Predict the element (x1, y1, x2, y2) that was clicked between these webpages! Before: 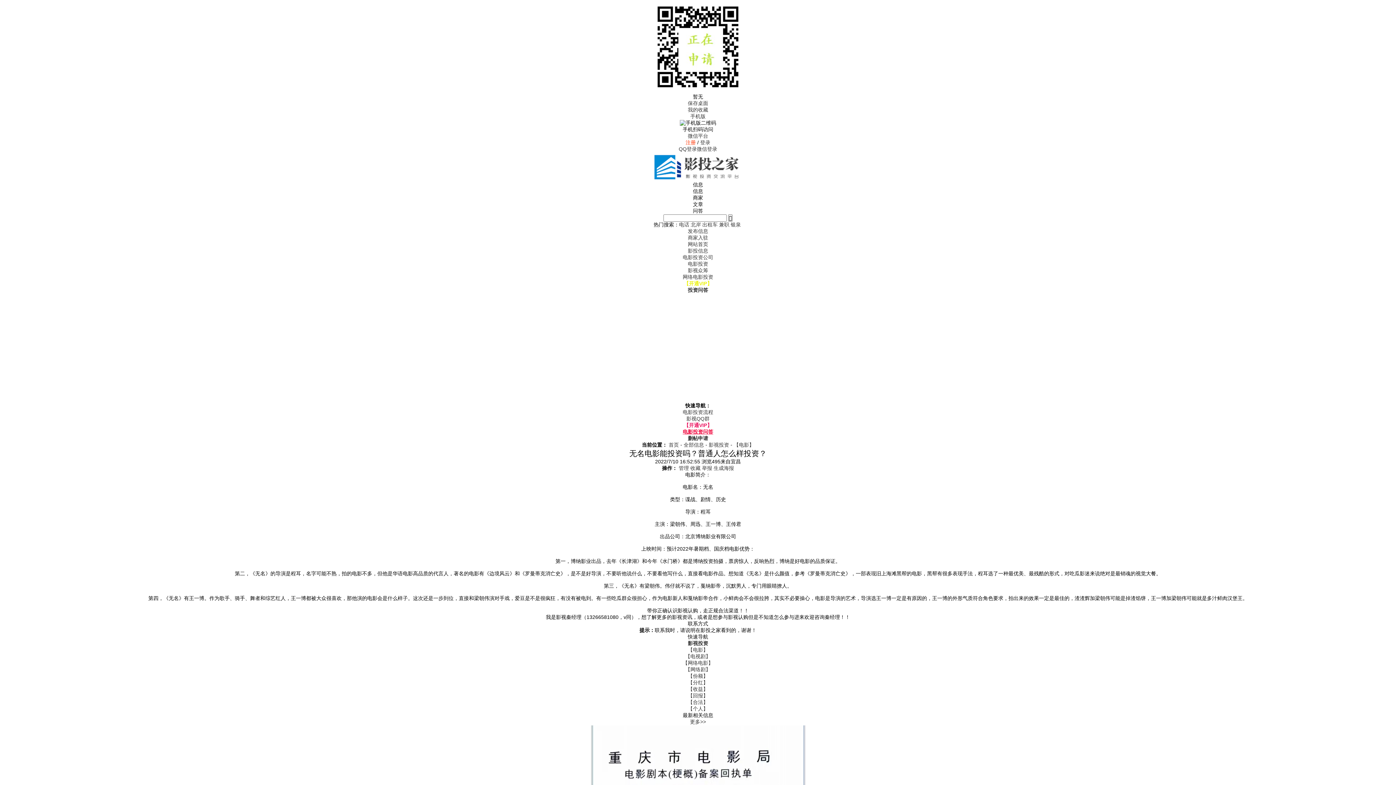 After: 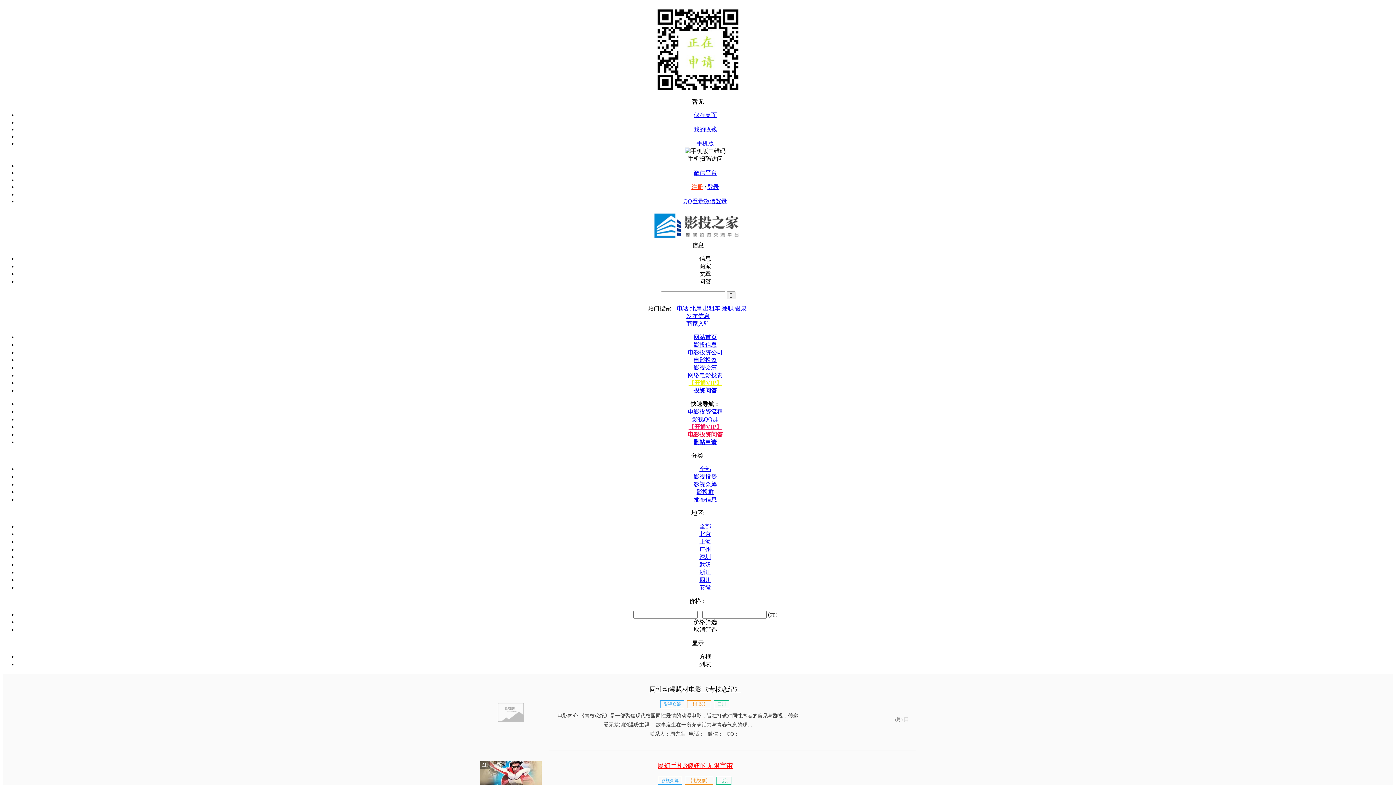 Action: bbox: (683, 442, 704, 448) label: 全部信息